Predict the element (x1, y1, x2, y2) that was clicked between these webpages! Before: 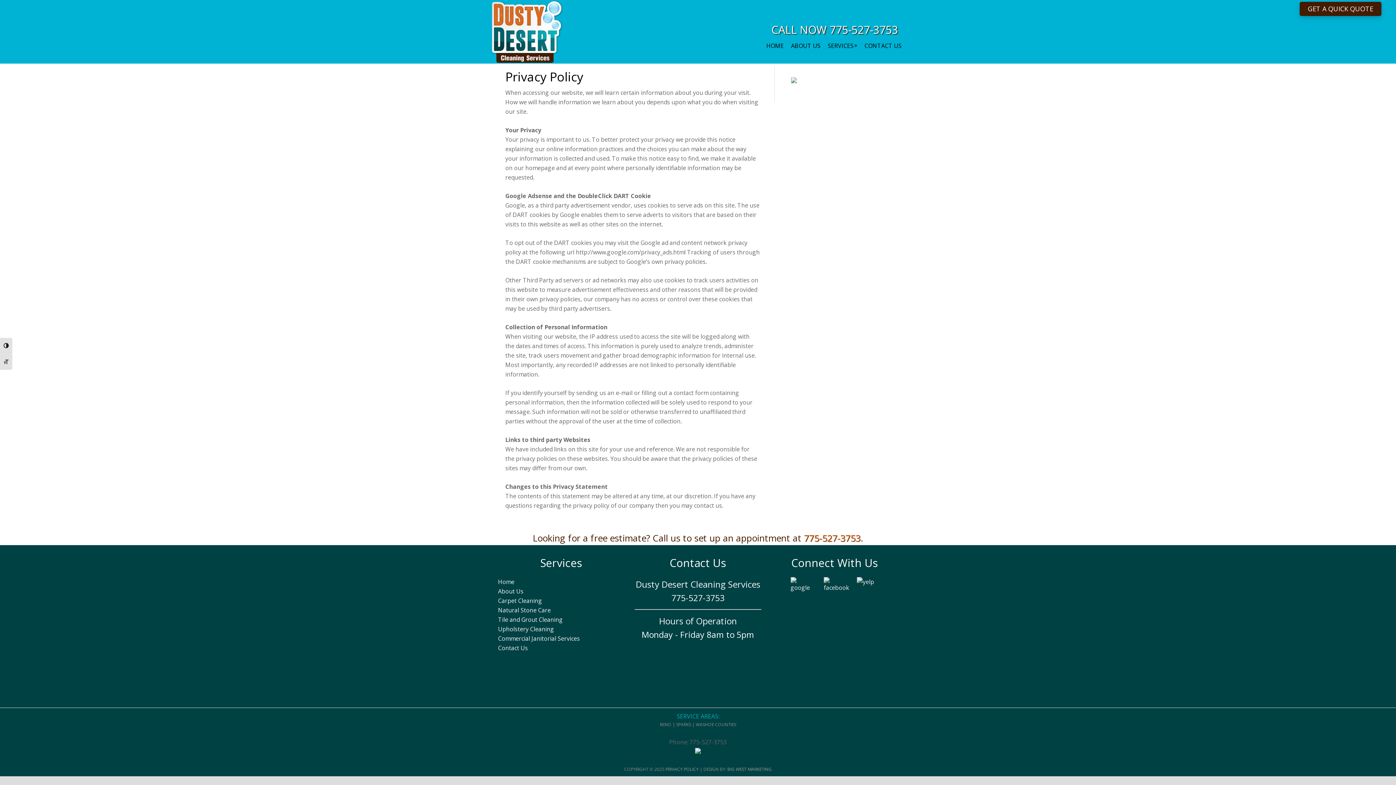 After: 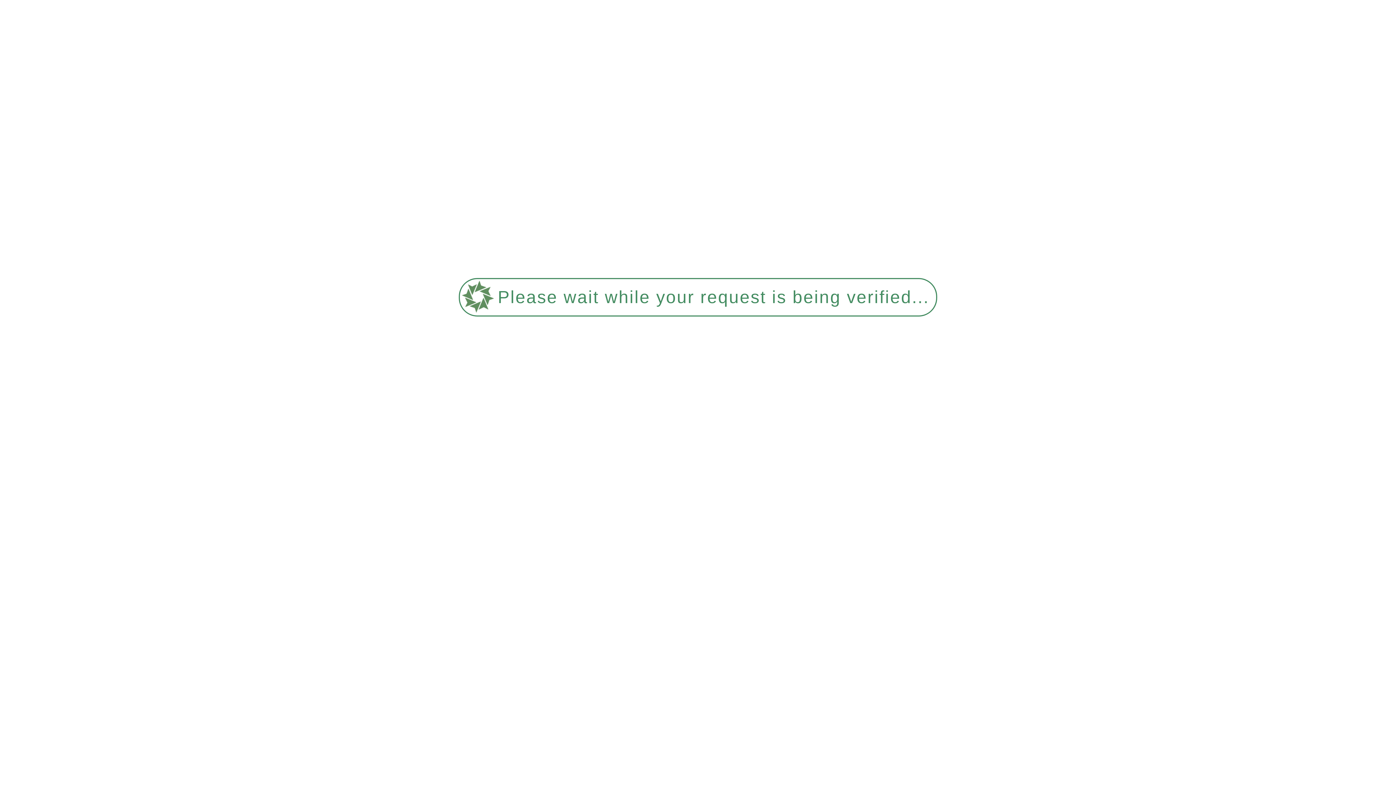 Action: bbox: (490, 0, 563, 63) label: Reno, NV | Dusty Desert Cleaning Services (775) 527-3753